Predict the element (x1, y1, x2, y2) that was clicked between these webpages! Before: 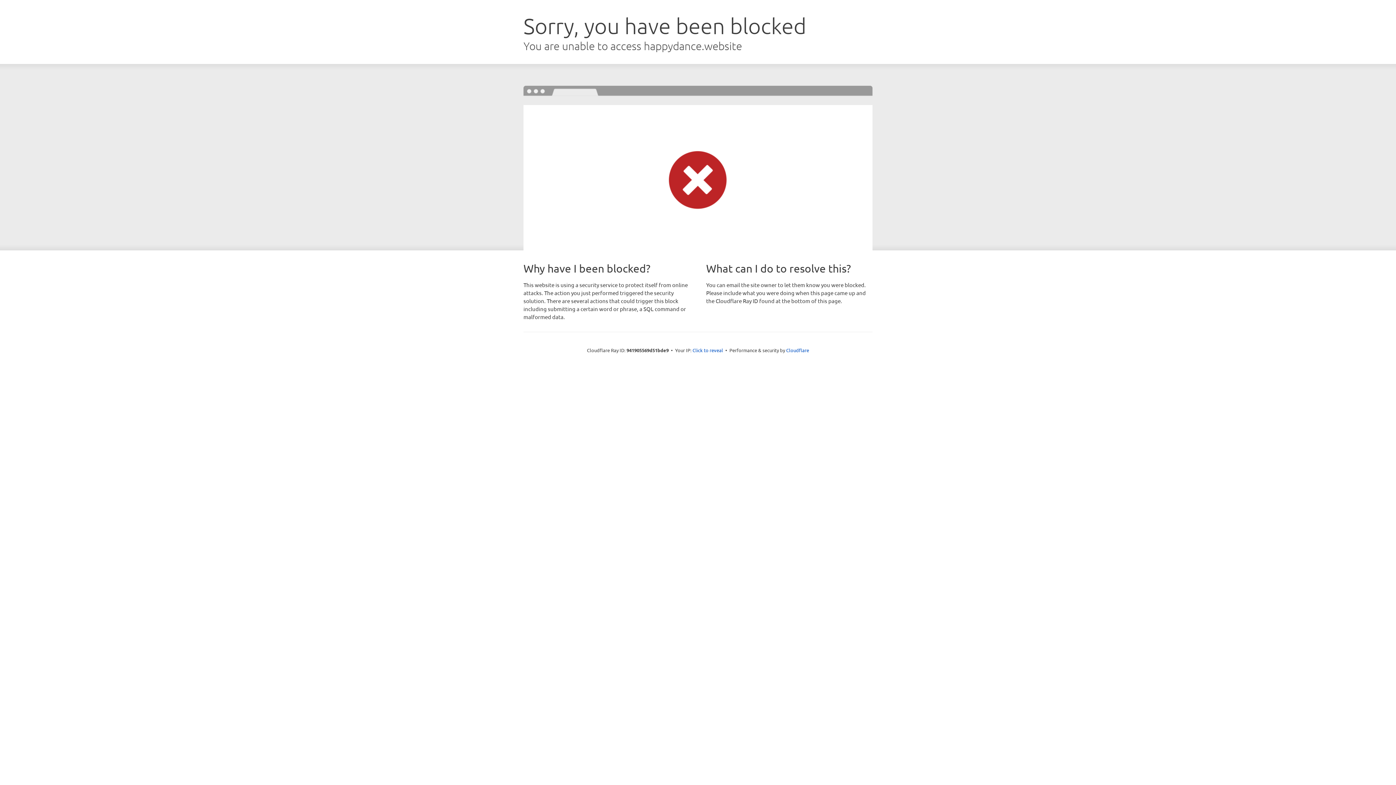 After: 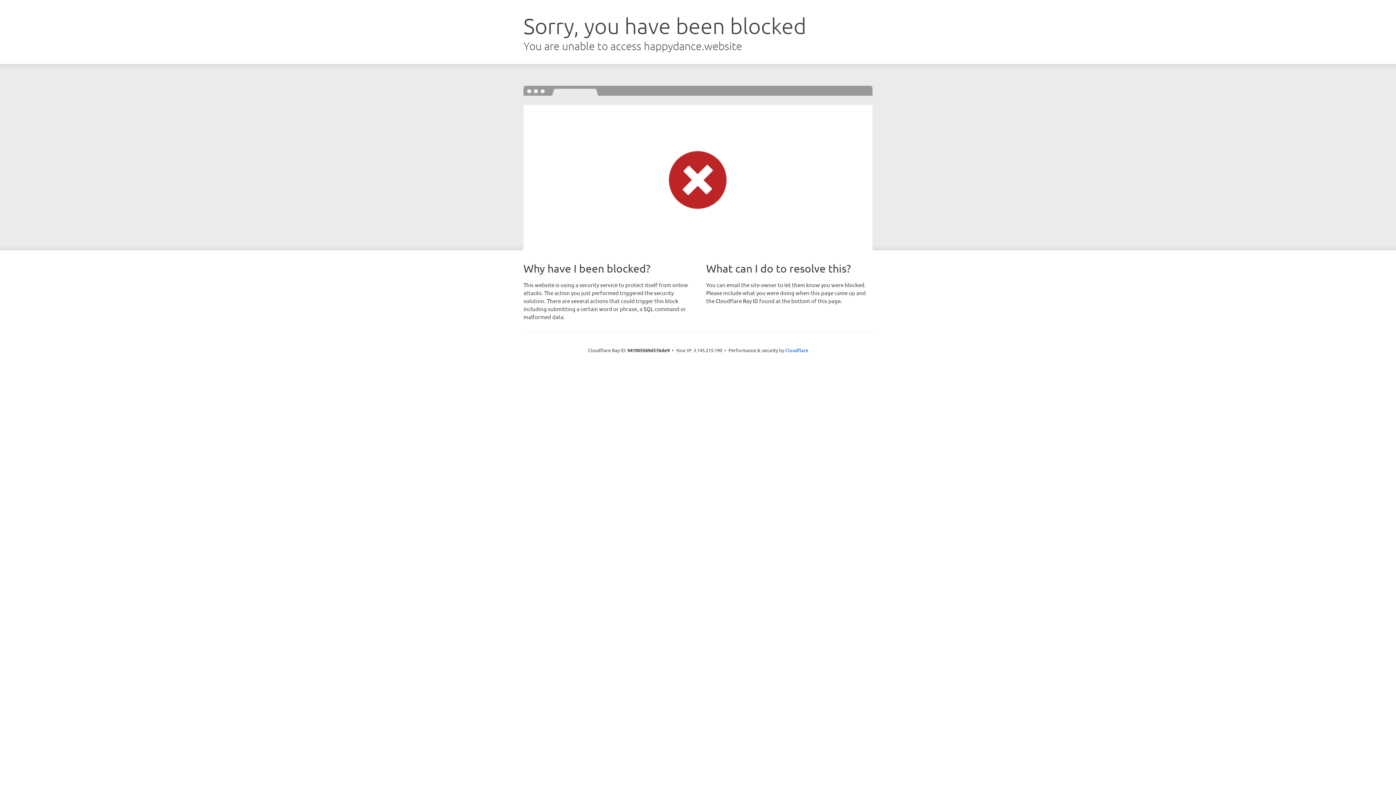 Action: bbox: (692, 346, 723, 353) label: Click to reveal